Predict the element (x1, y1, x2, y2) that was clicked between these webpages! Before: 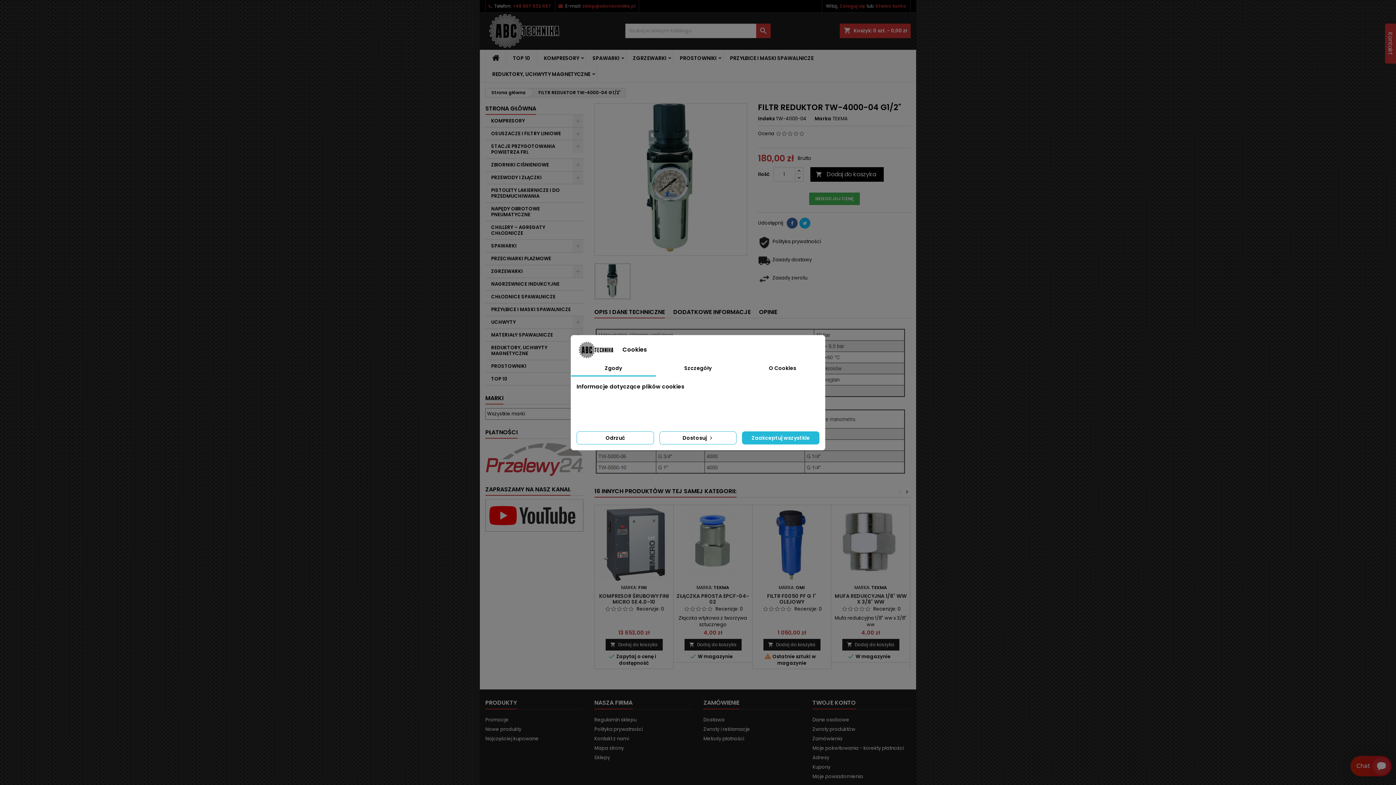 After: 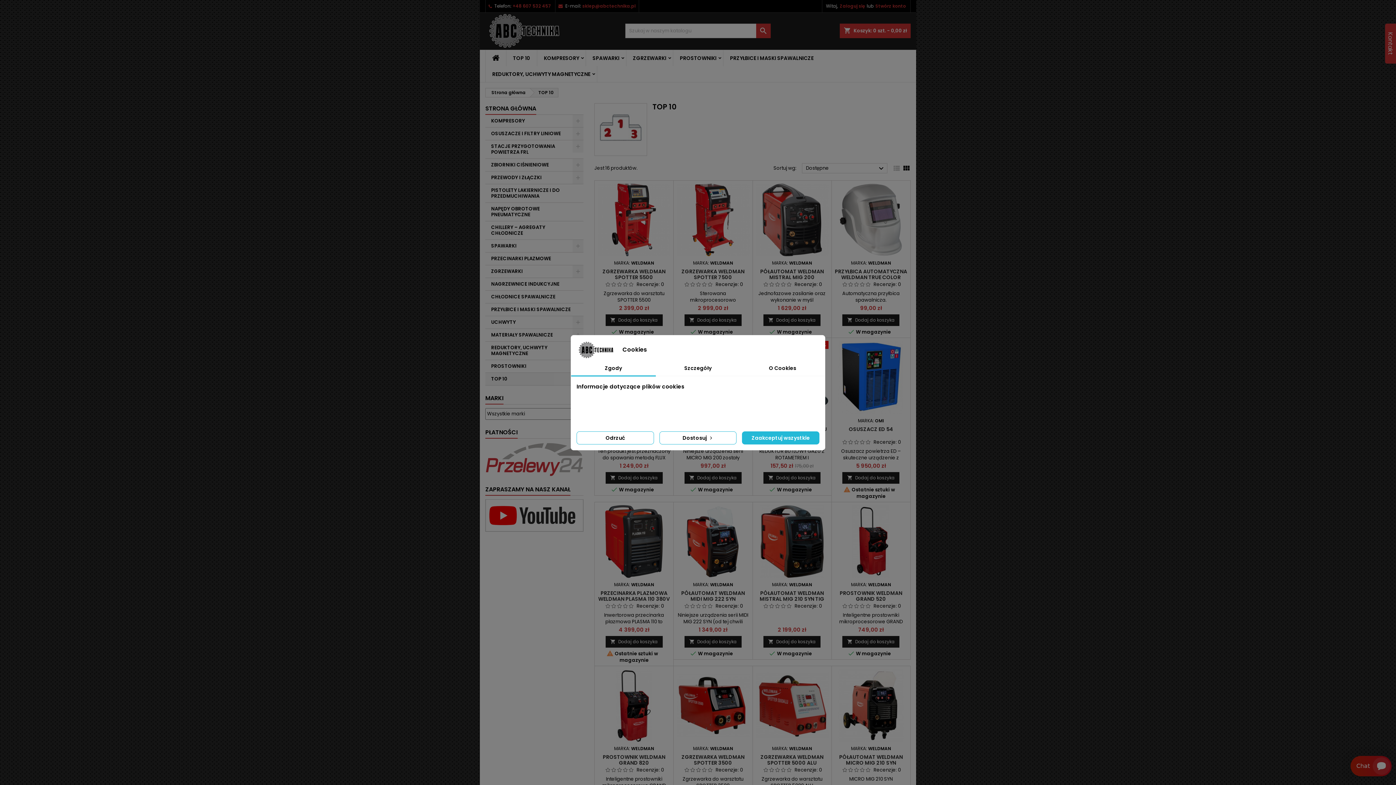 Action: label: TOP 10 bbox: (485, 373, 583, 385)